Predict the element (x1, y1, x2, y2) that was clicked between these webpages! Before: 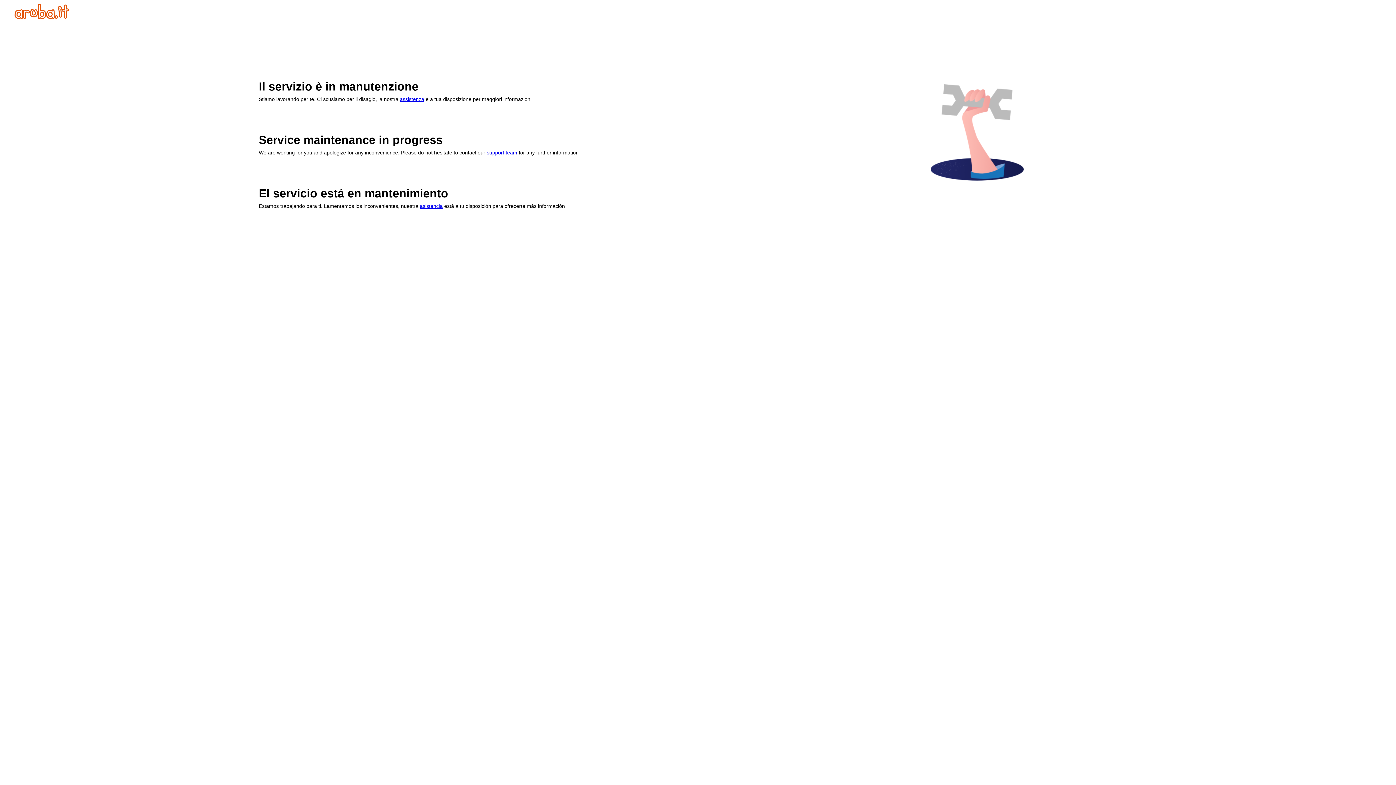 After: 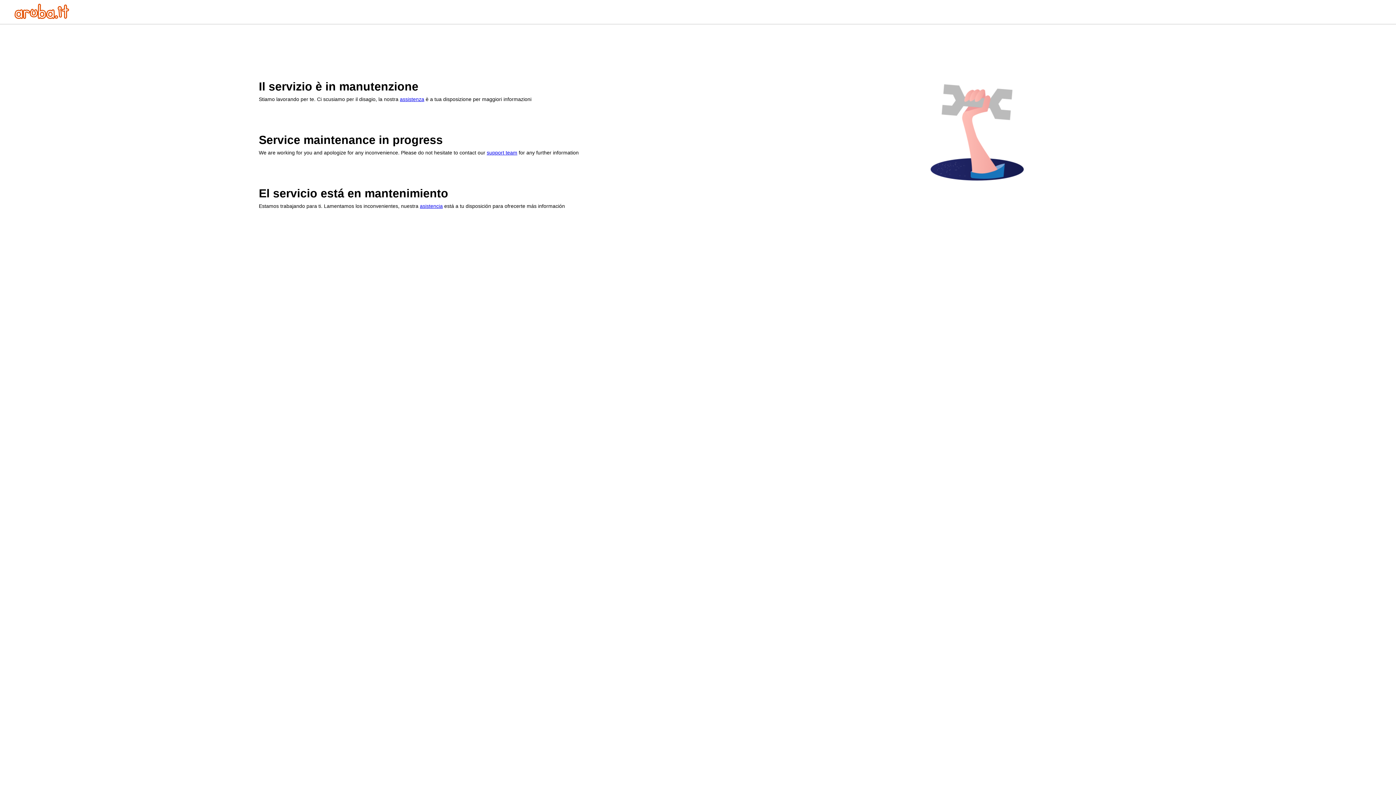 Action: label: assistenza bbox: (400, 96, 424, 102)